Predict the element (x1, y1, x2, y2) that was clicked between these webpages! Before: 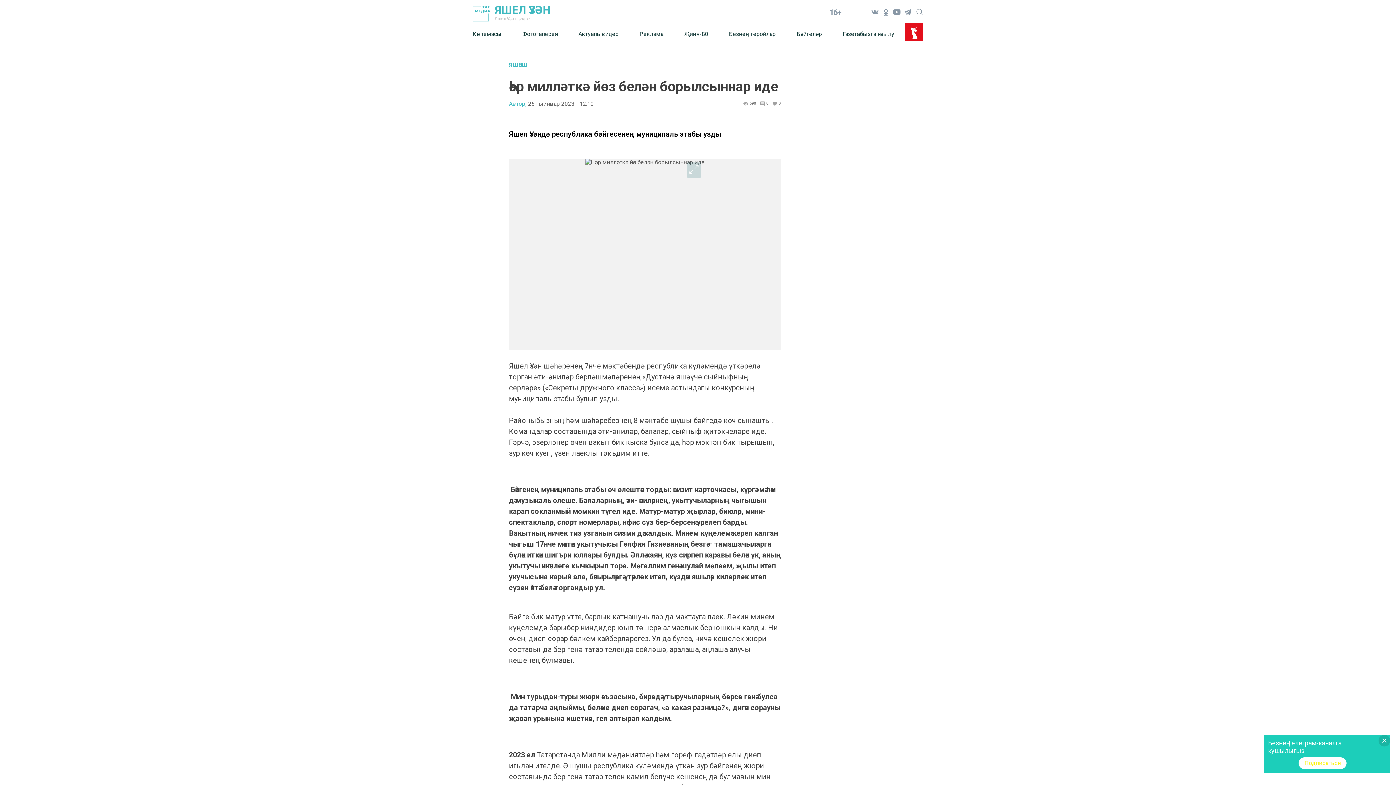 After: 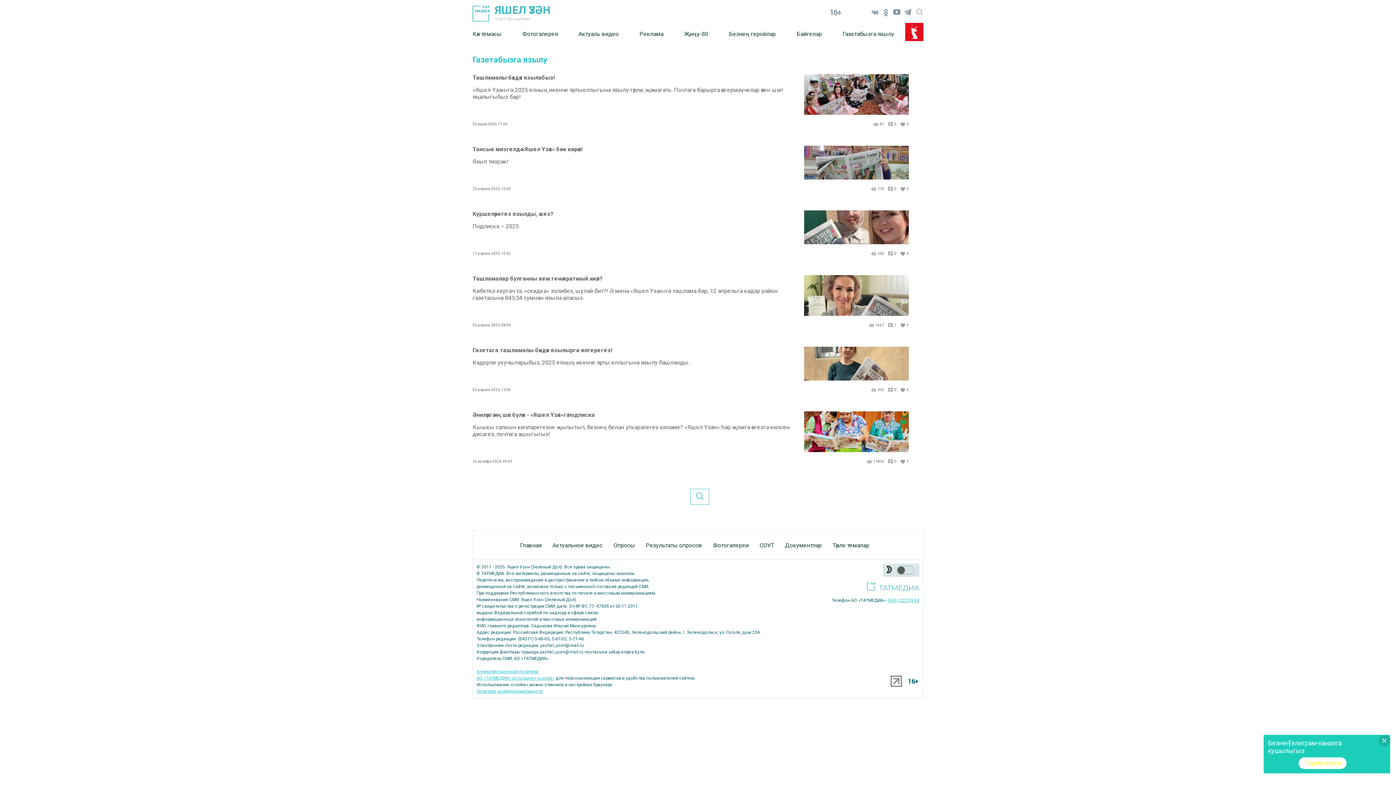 Action: bbox: (842, 25, 894, 42) label: Газетабызга язылу